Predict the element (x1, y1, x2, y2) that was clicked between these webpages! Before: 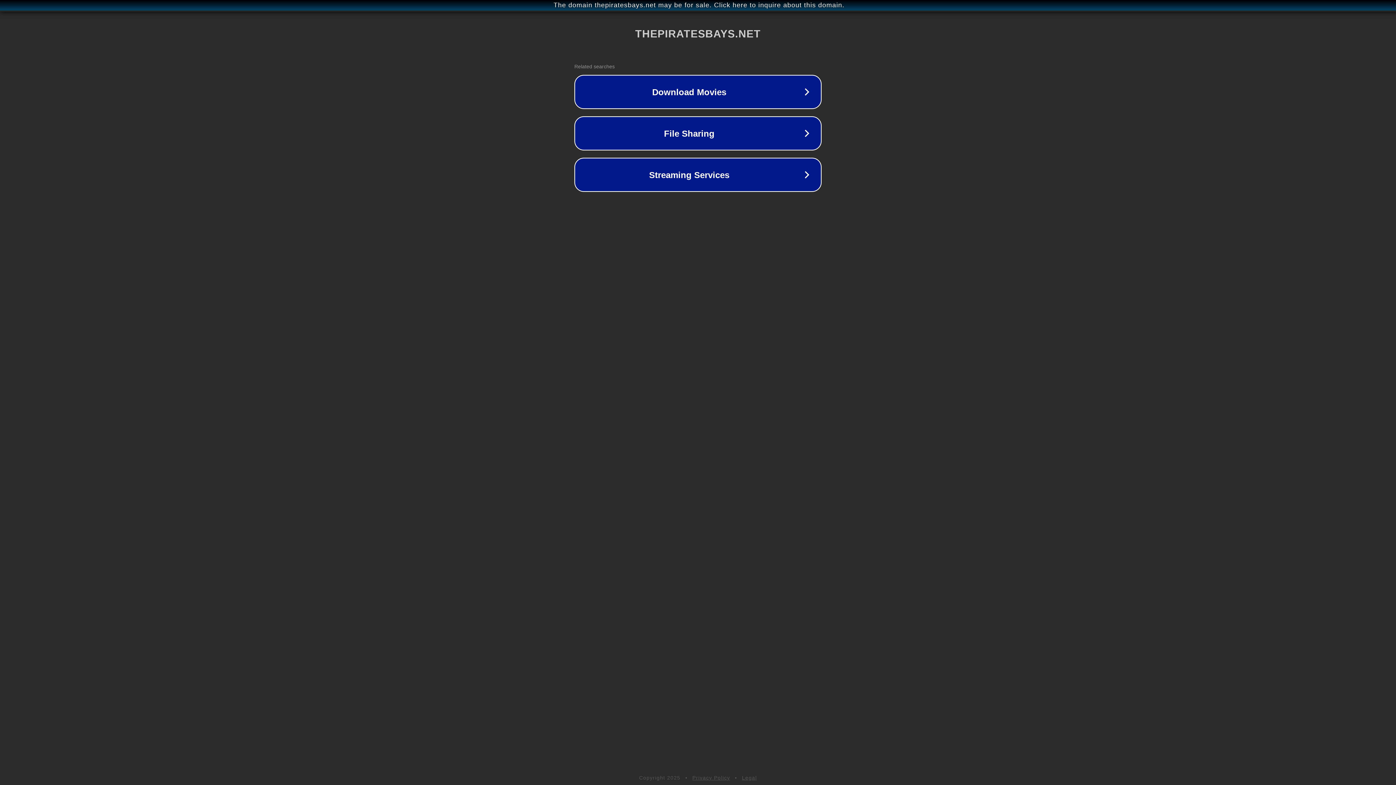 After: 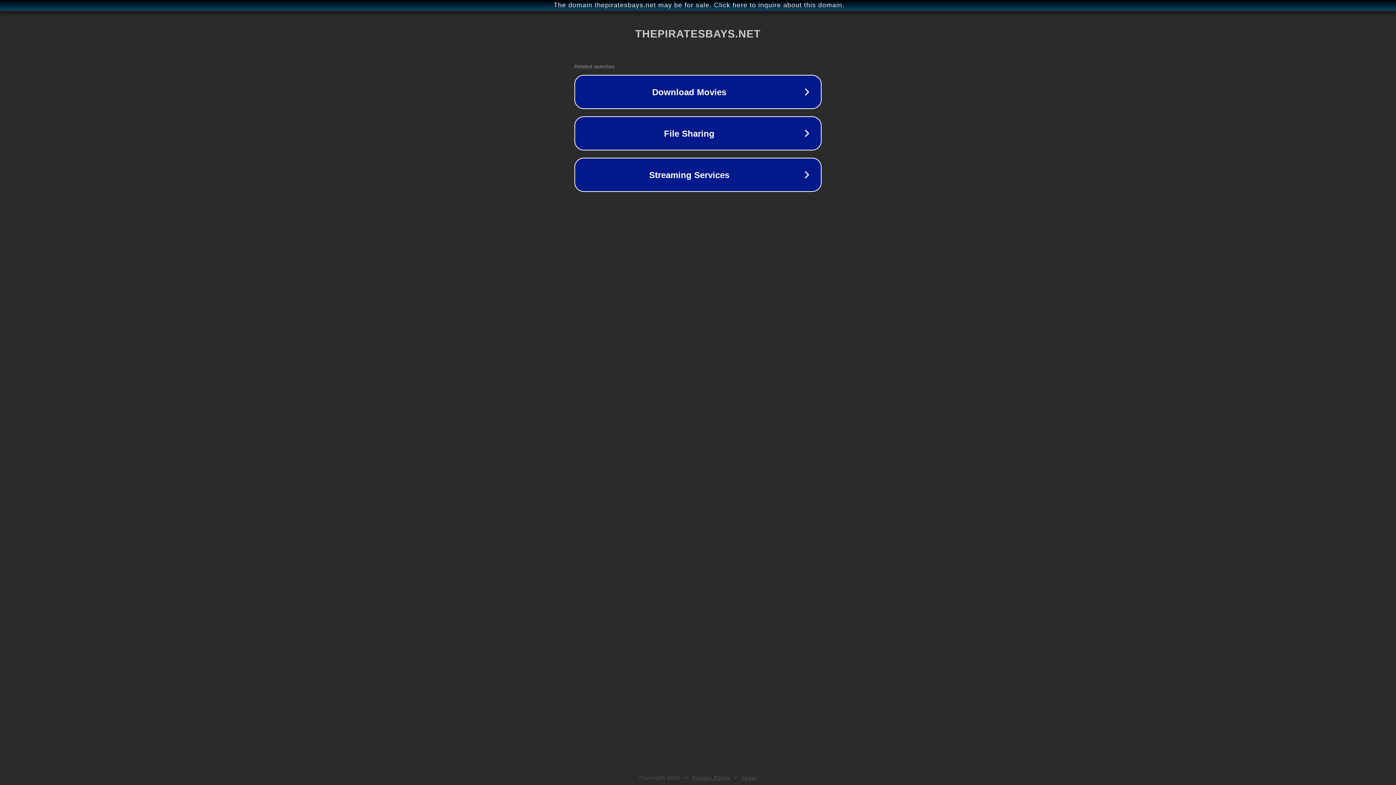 Action: label: Privacy Policy bbox: (692, 775, 730, 781)